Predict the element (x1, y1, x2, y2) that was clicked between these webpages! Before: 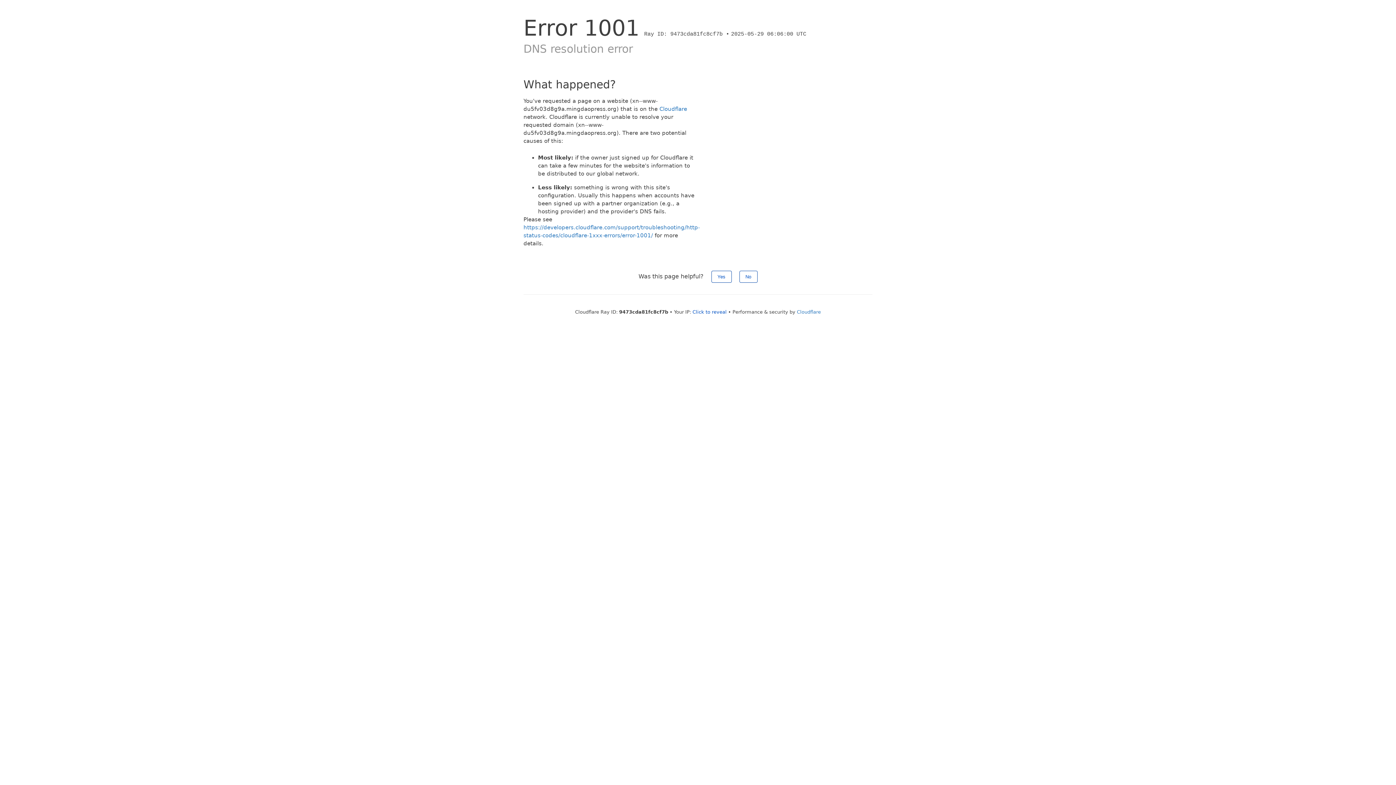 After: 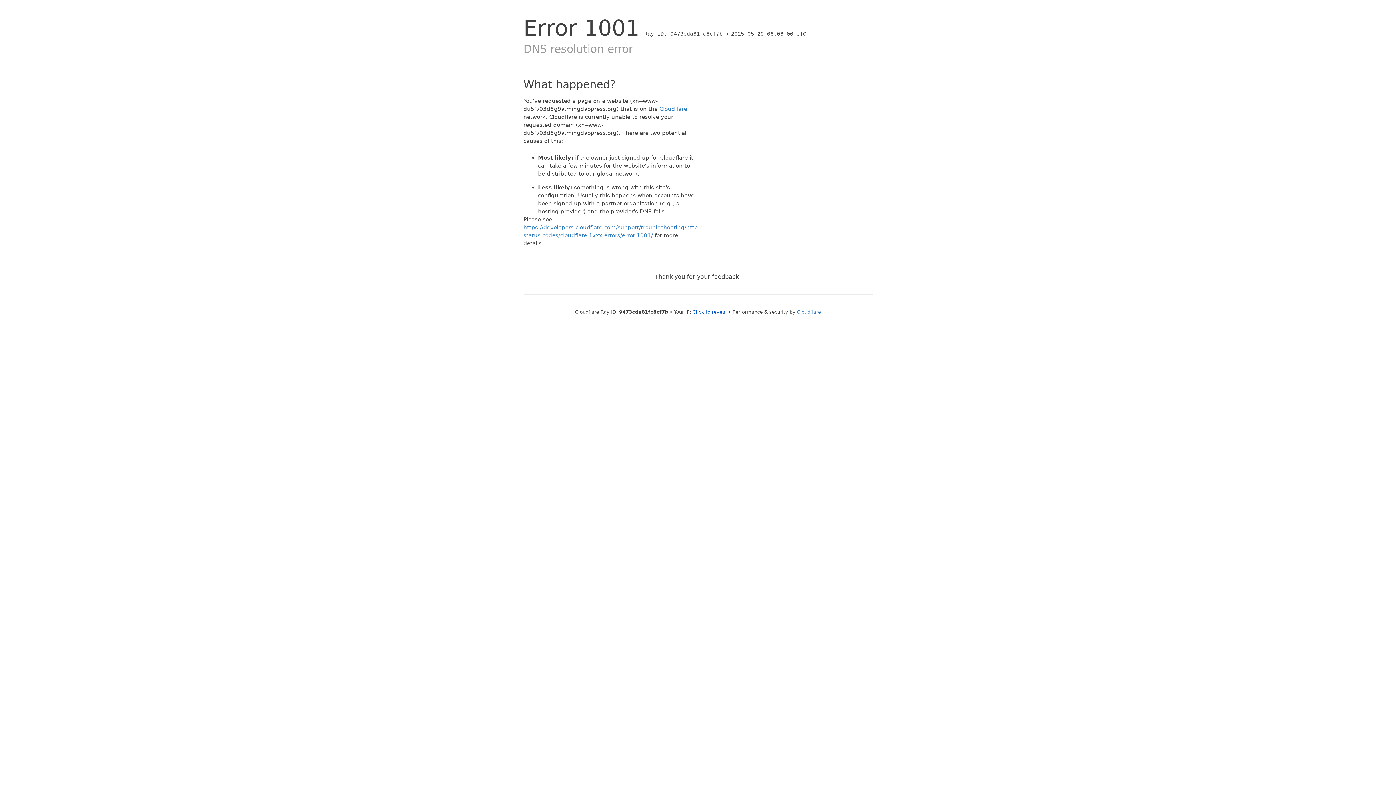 Action: label: No bbox: (739, 270, 757, 282)